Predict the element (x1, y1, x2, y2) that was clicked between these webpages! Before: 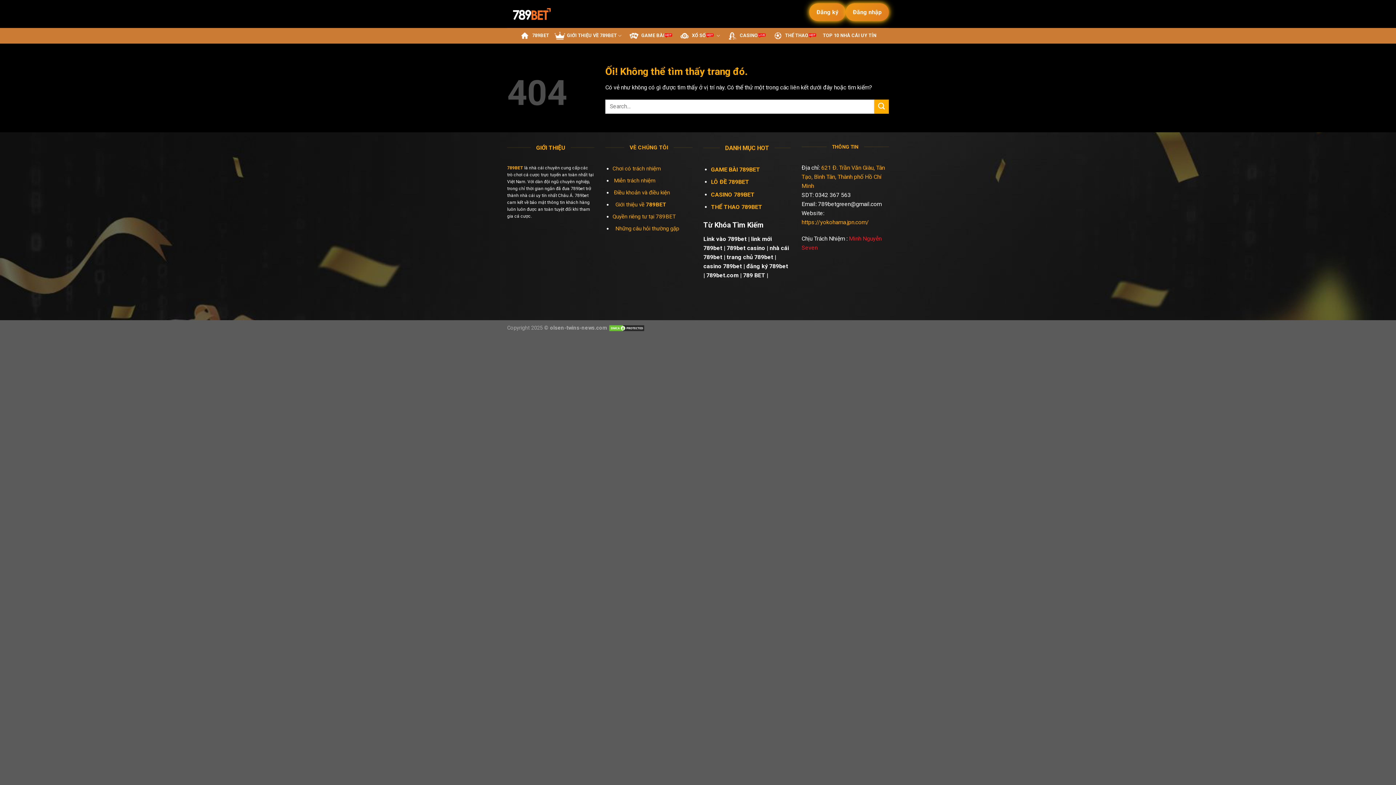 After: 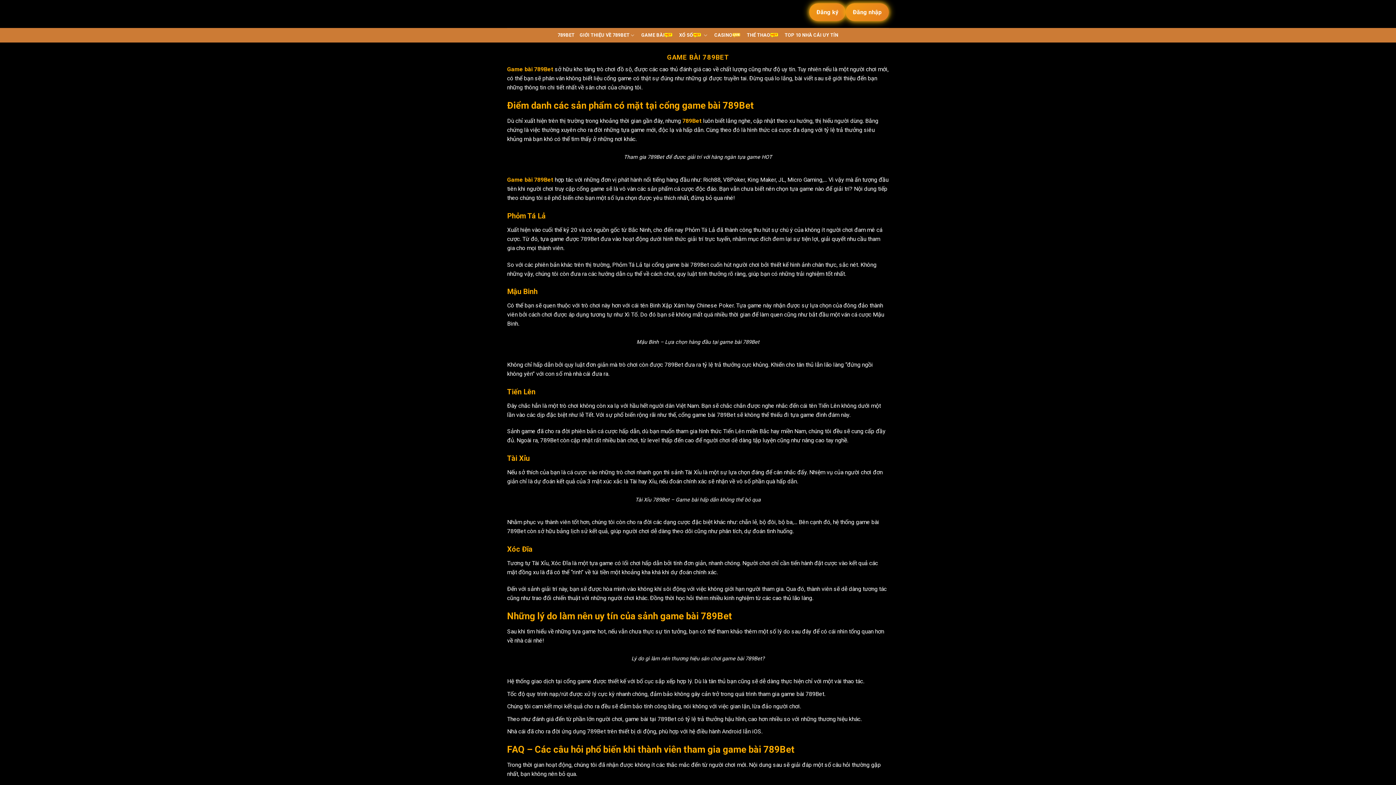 Action: label: GAME BÀI 789BET bbox: (711, 166, 760, 172)